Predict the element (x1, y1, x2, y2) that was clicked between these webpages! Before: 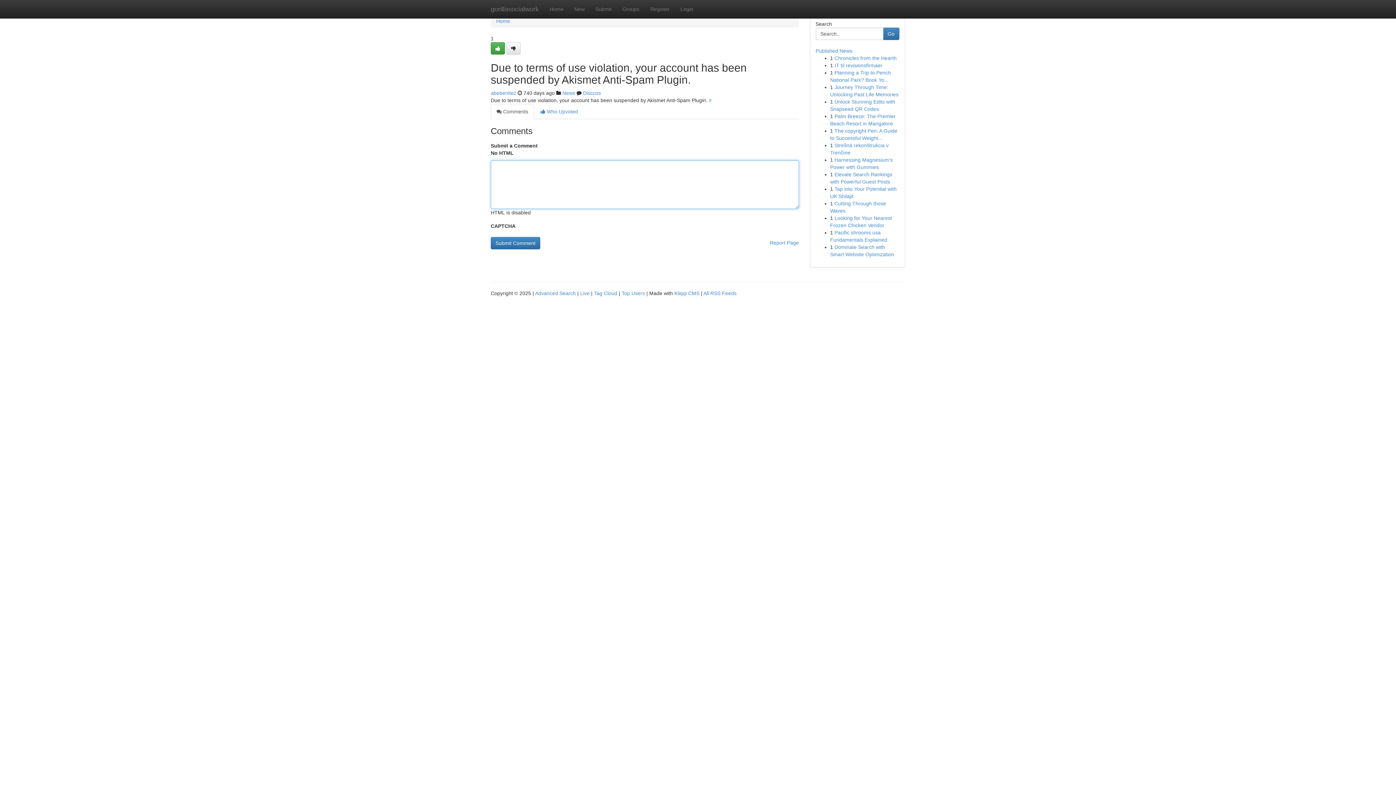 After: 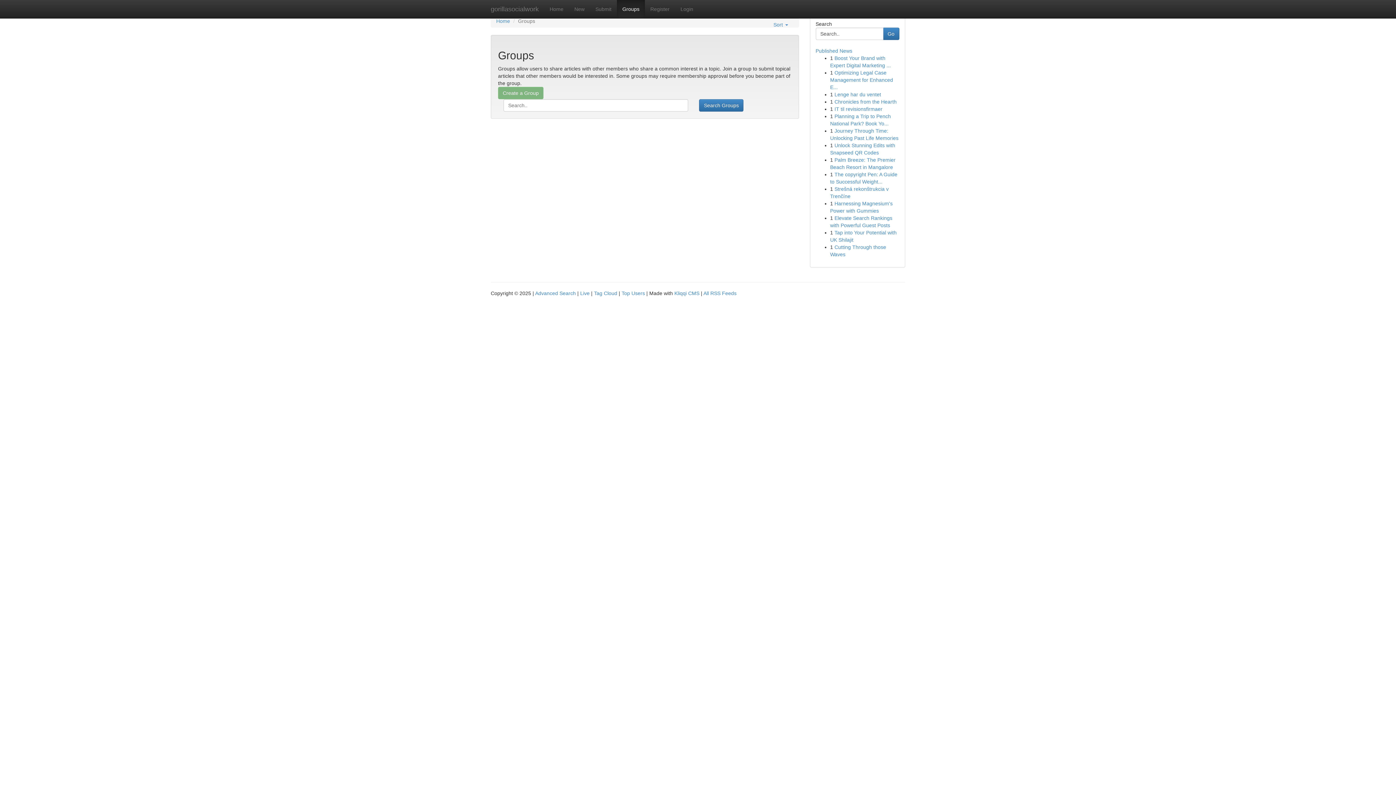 Action: label: News bbox: (562, 90, 575, 96)